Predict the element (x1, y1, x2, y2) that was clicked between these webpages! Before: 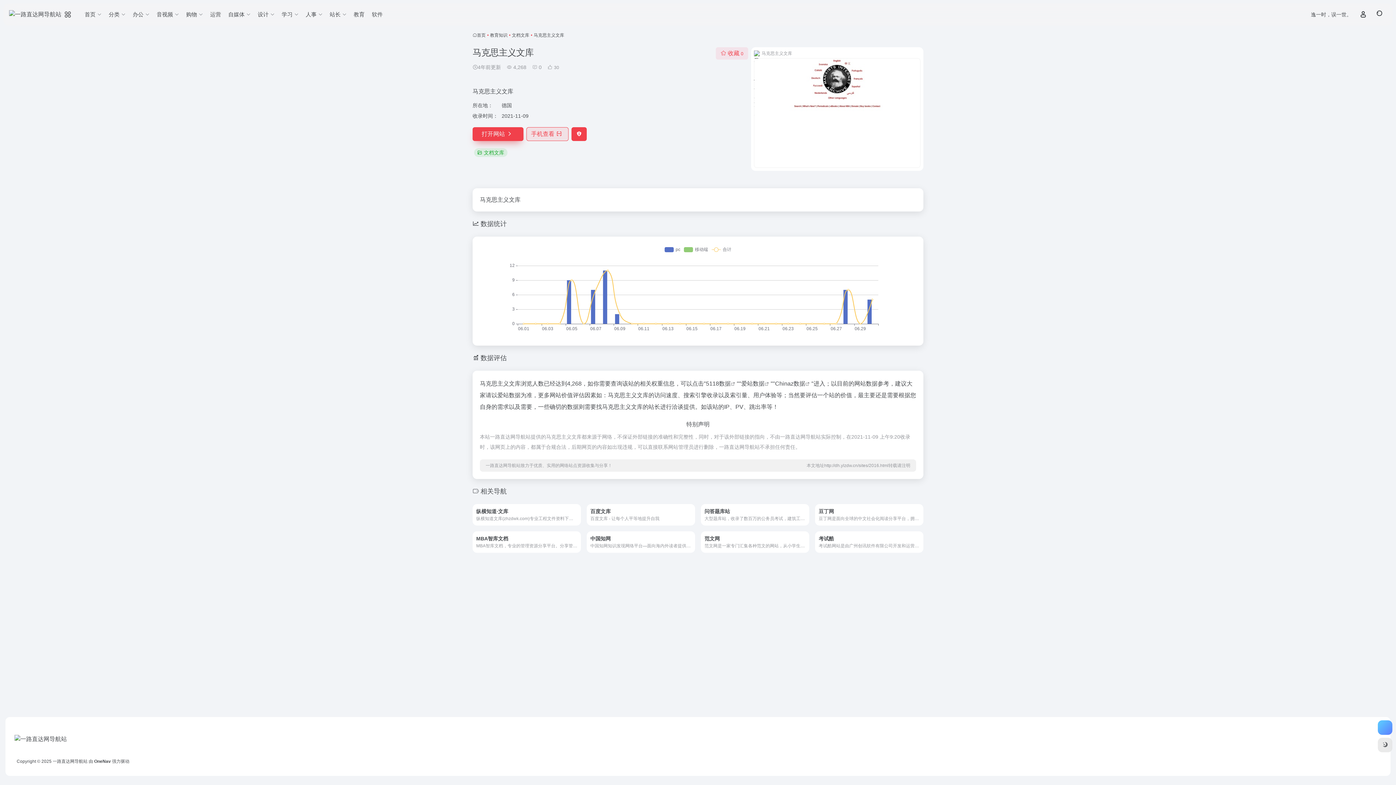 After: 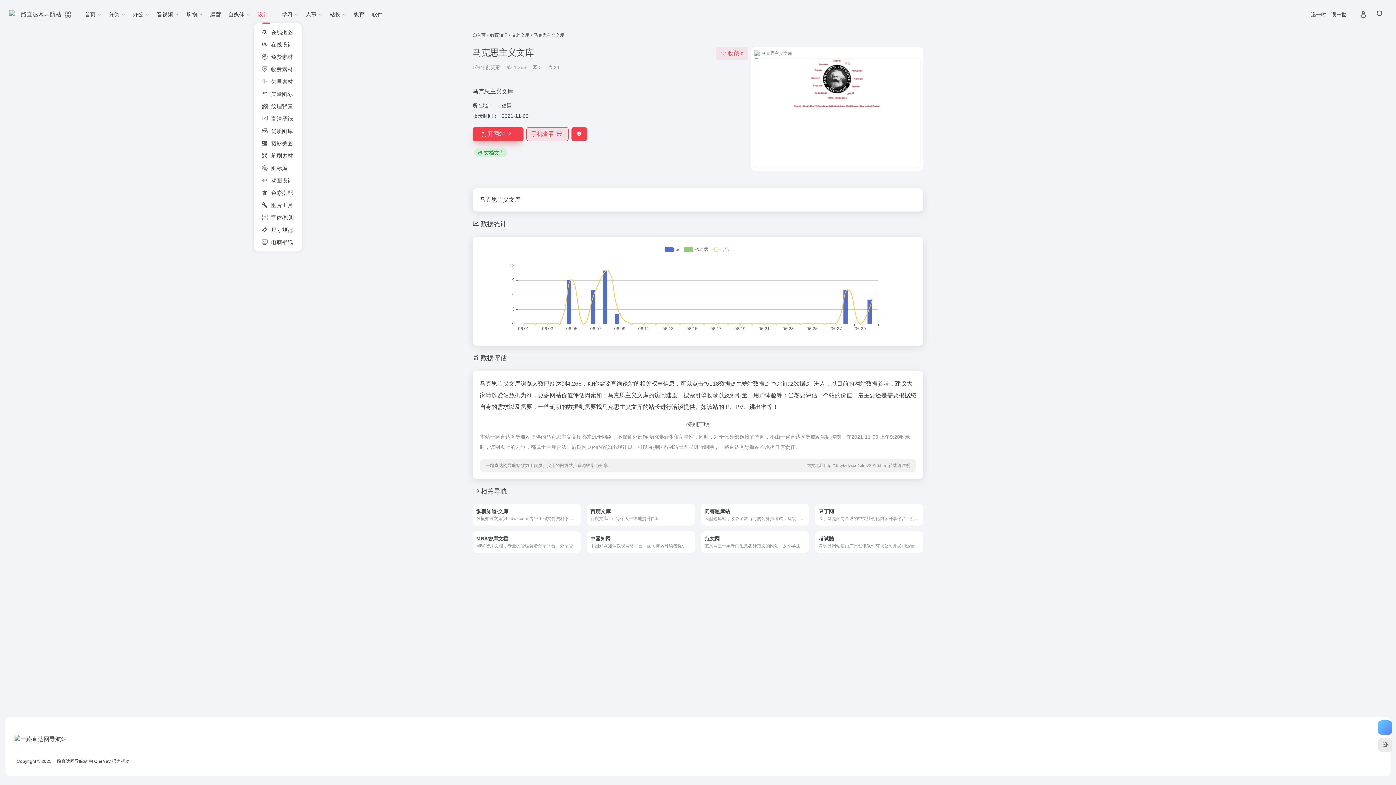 Action: bbox: (254, 5, 278, 24) label: 设计